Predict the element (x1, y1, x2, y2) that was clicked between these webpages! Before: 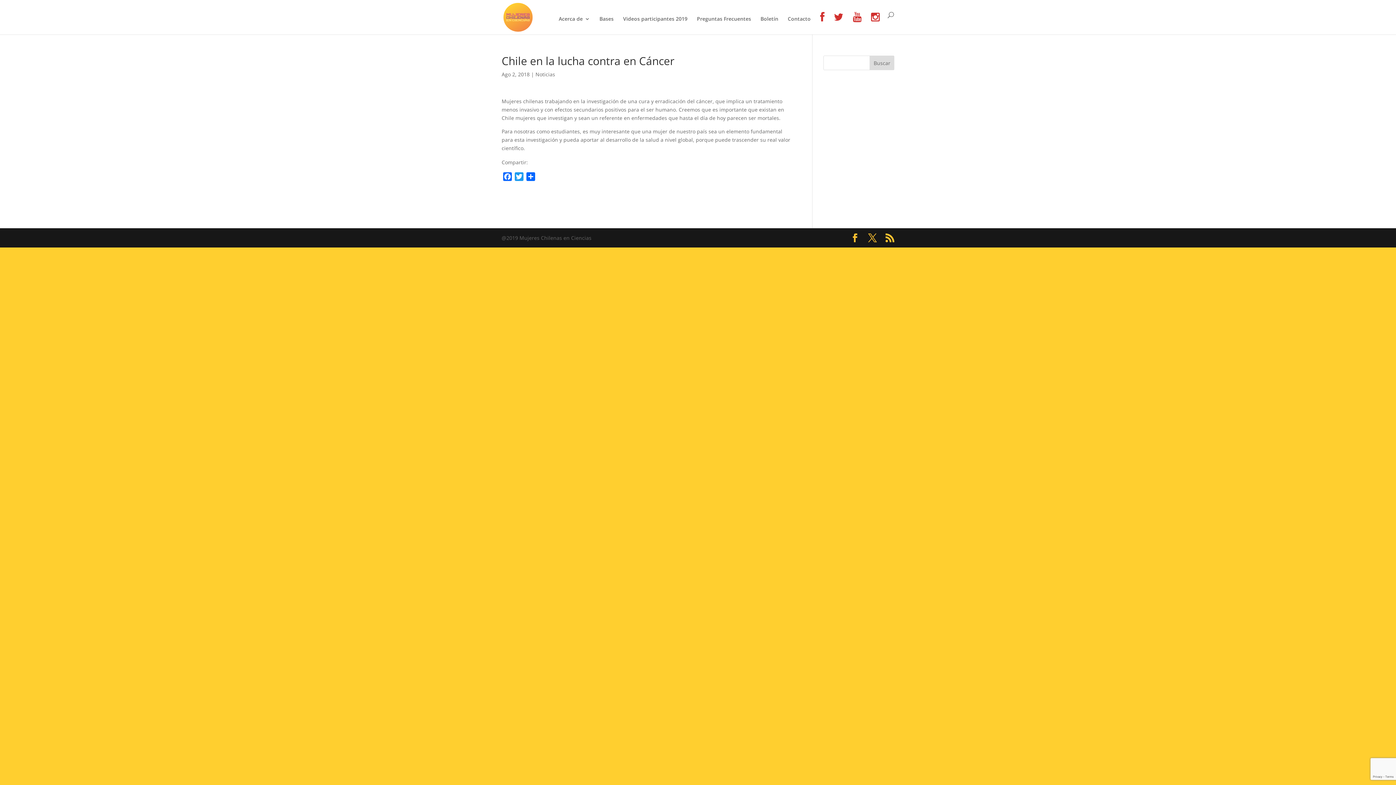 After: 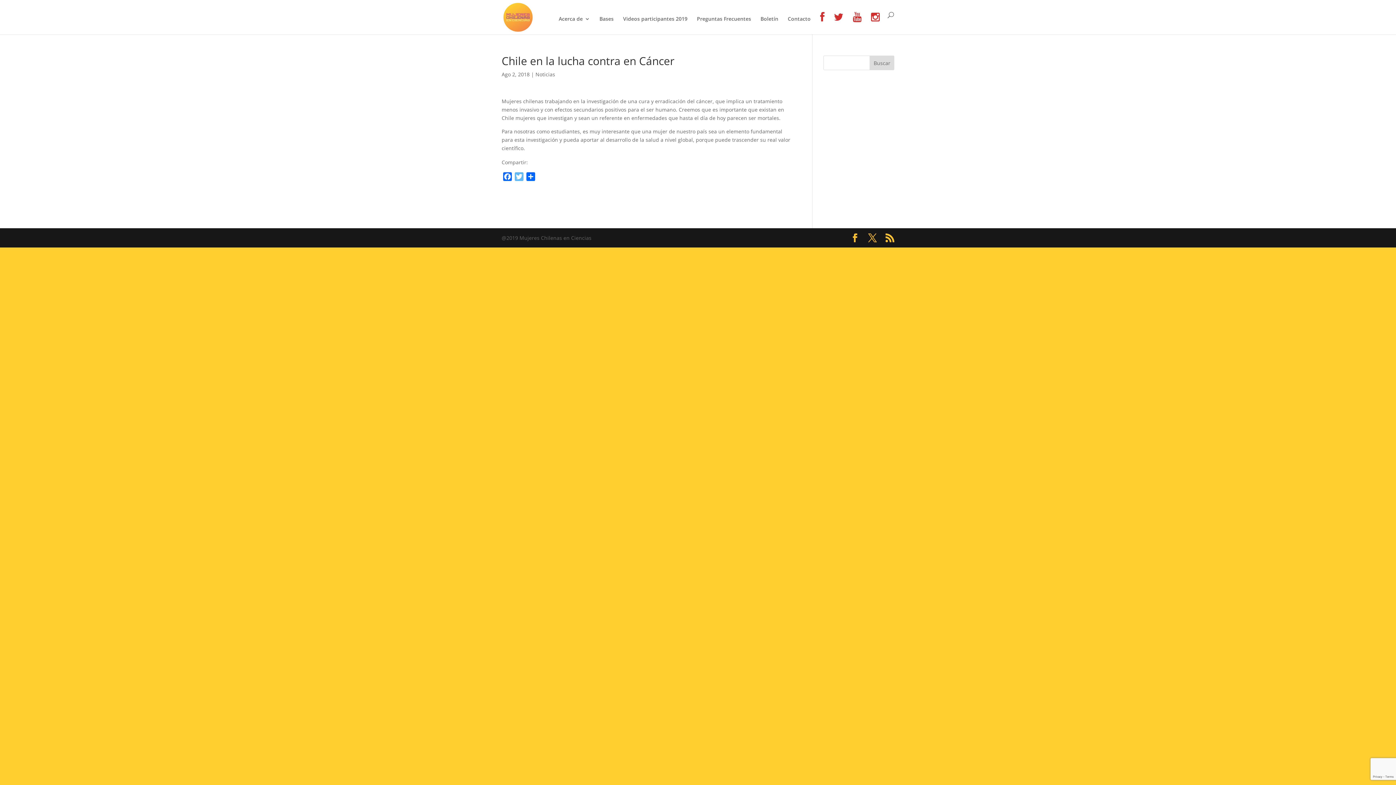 Action: label: Twitter bbox: (513, 172, 525, 183)